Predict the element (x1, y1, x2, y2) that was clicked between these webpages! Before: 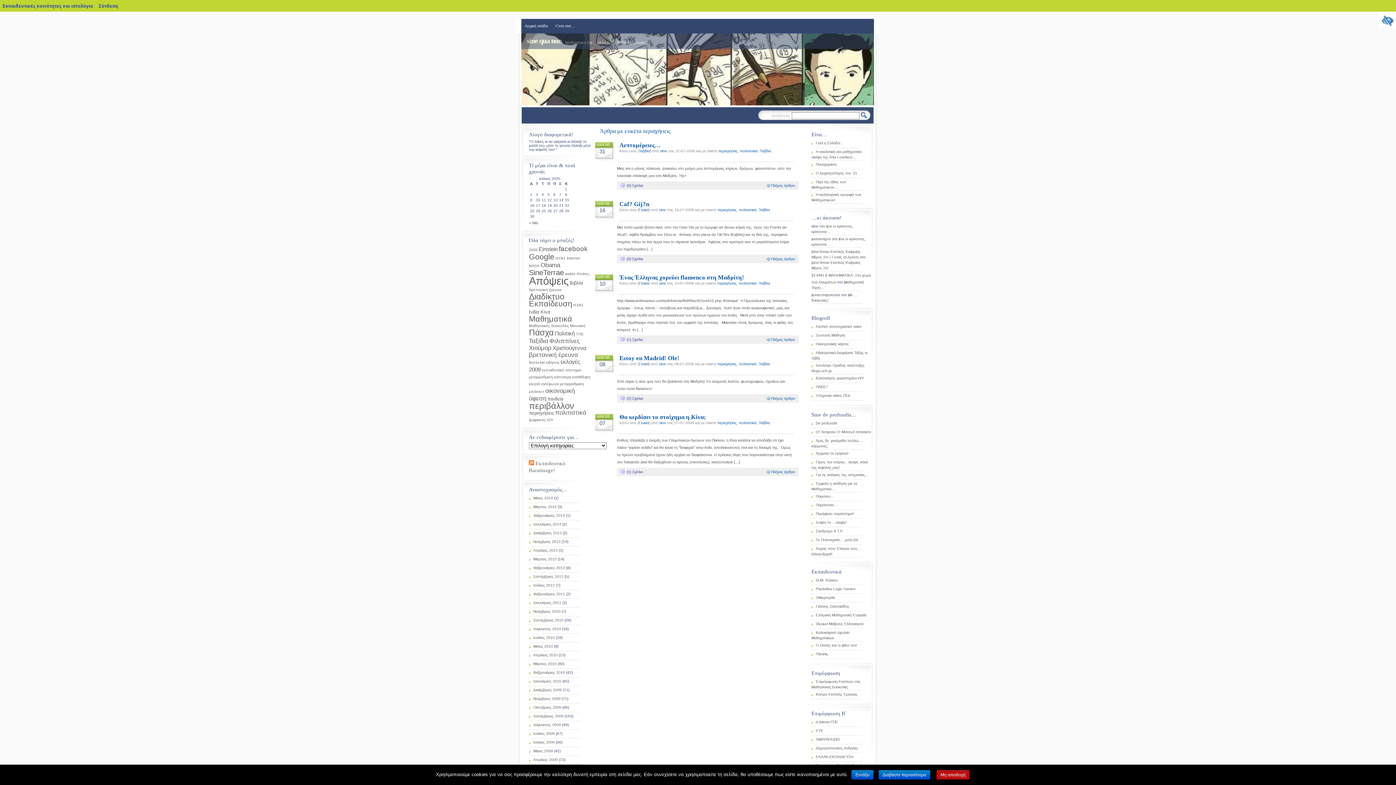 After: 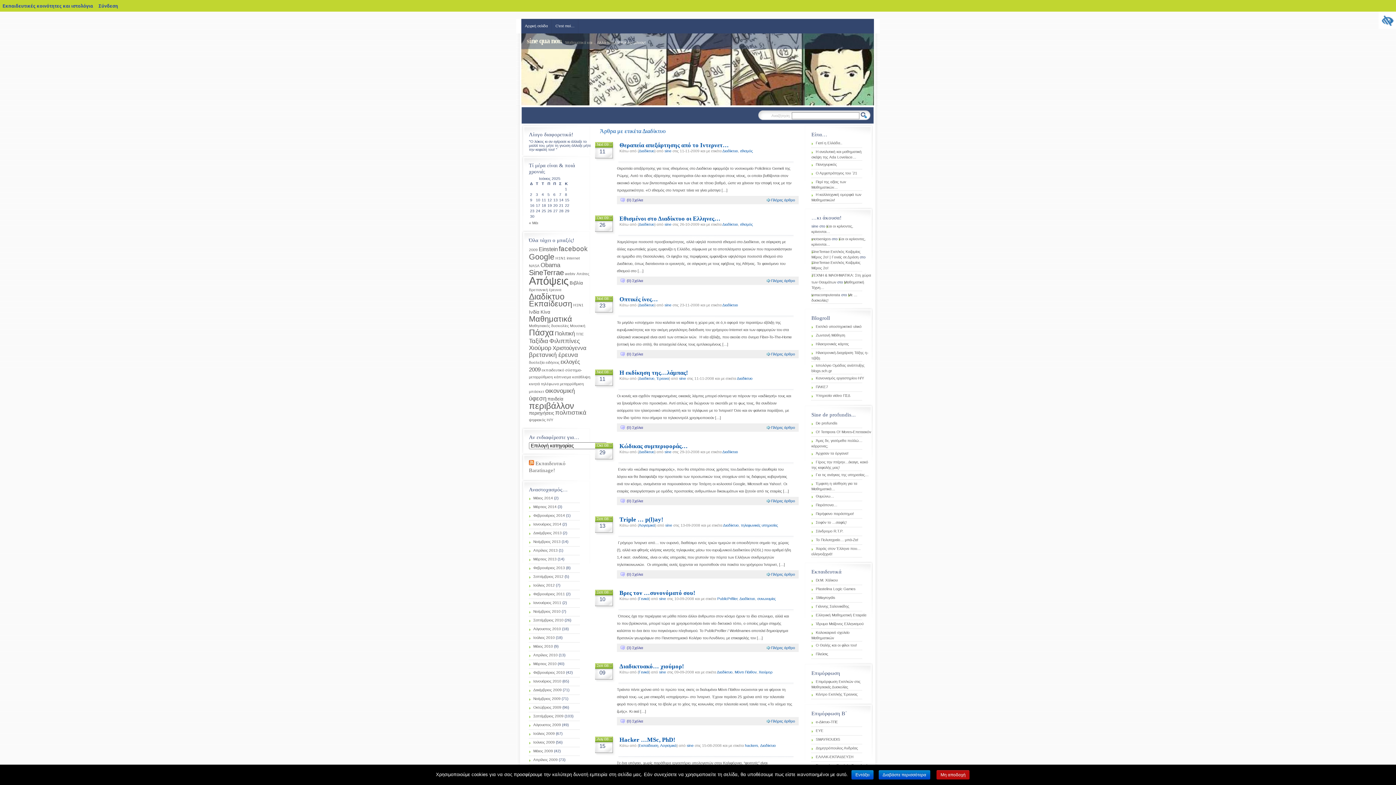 Action: label: Διαδίκτυο (11 στοιχεία) bbox: (529, 292, 564, 301)